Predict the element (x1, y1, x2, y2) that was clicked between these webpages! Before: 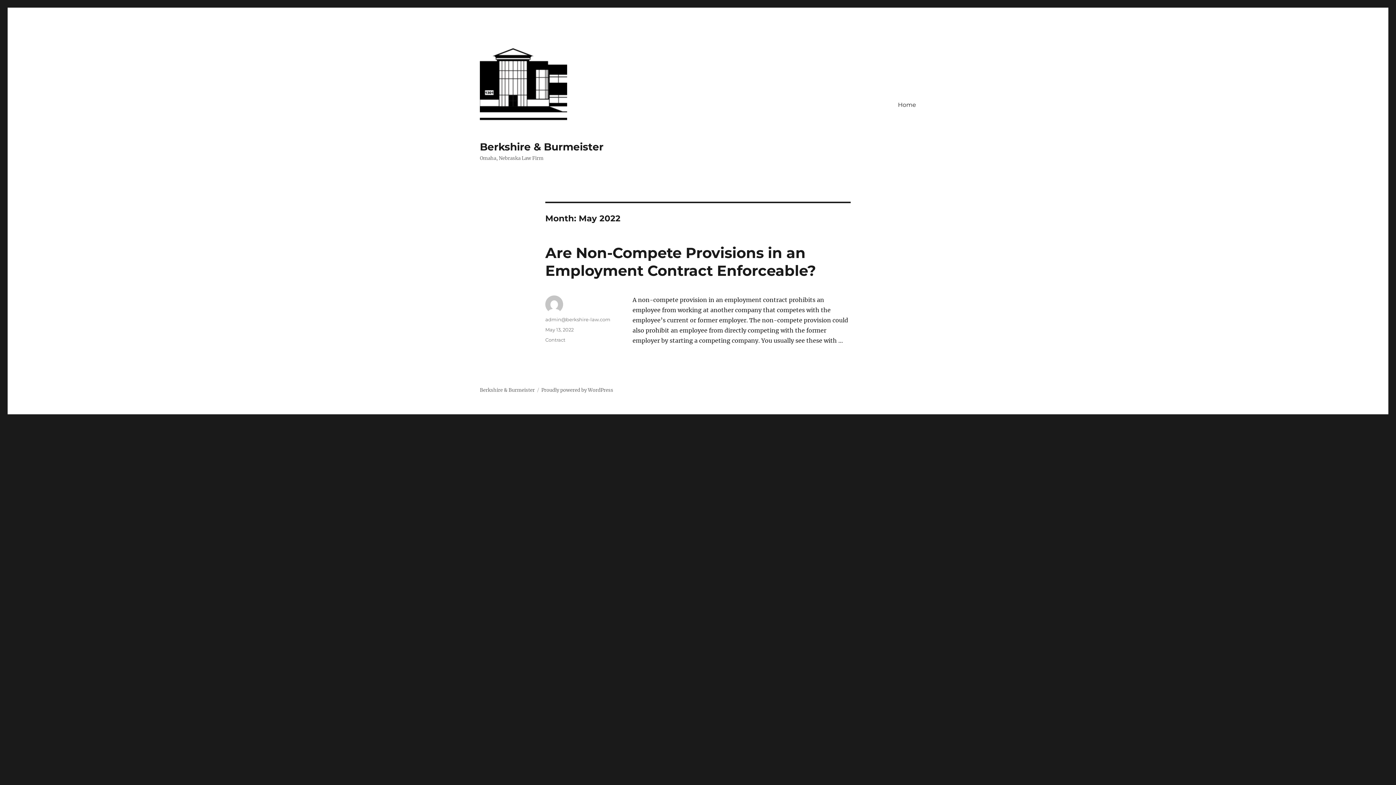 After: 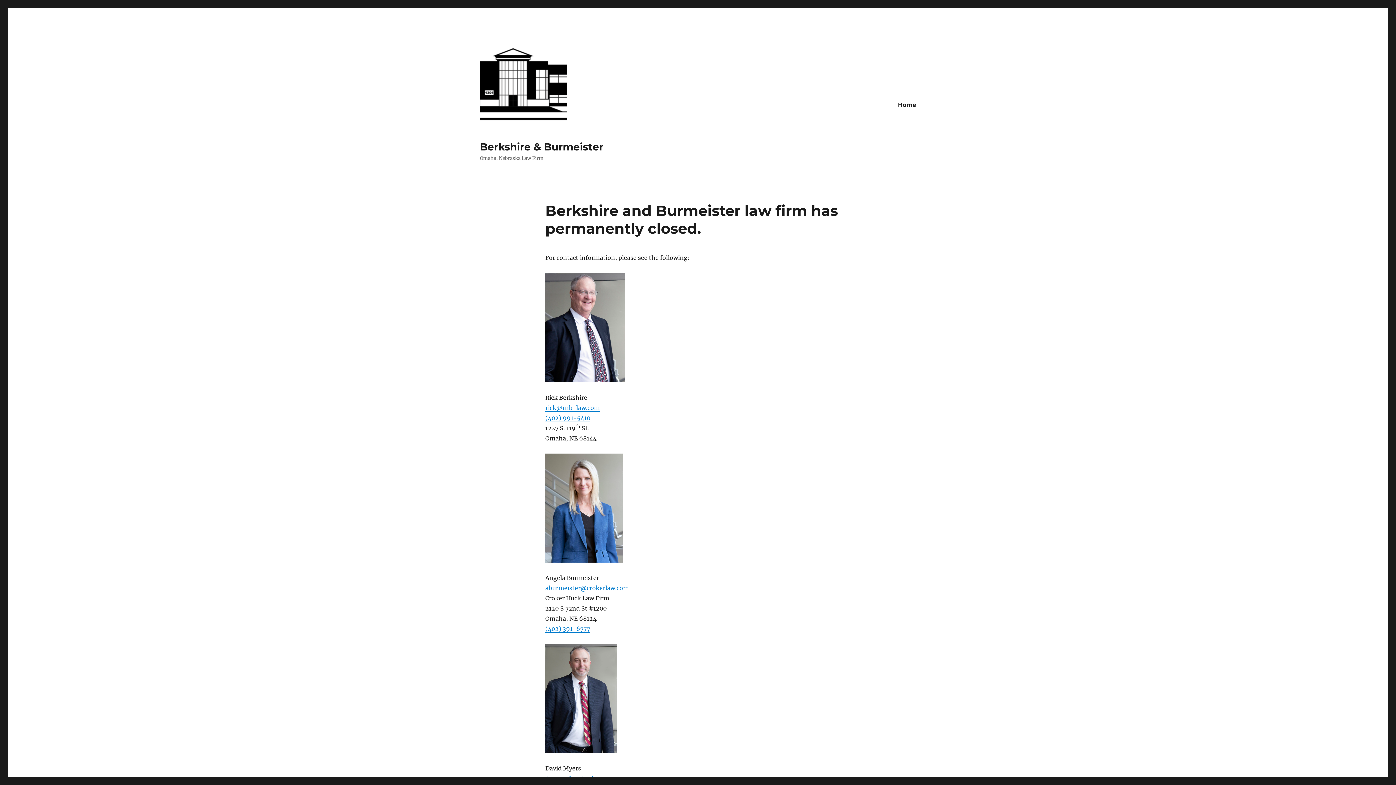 Action: label: Home bbox: (893, 97, 921, 112)